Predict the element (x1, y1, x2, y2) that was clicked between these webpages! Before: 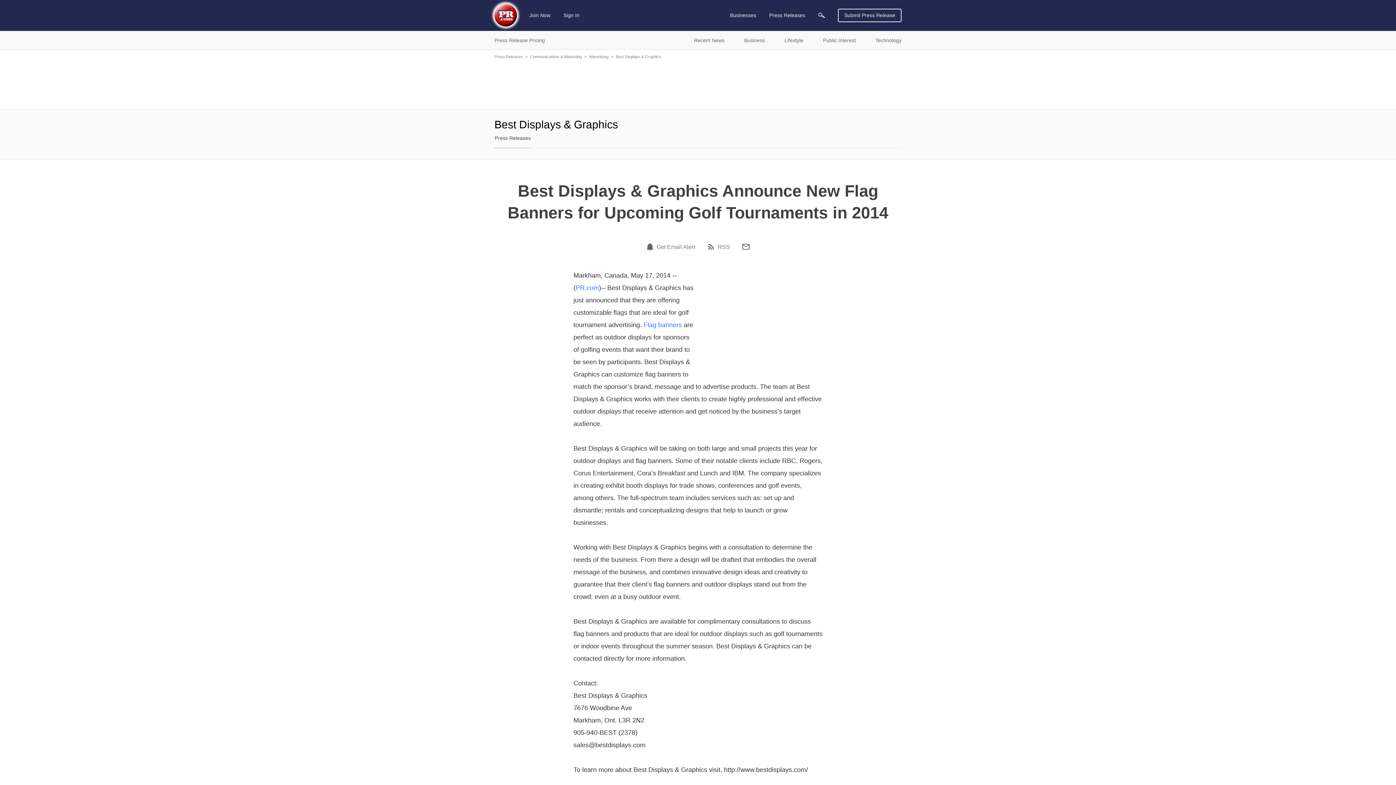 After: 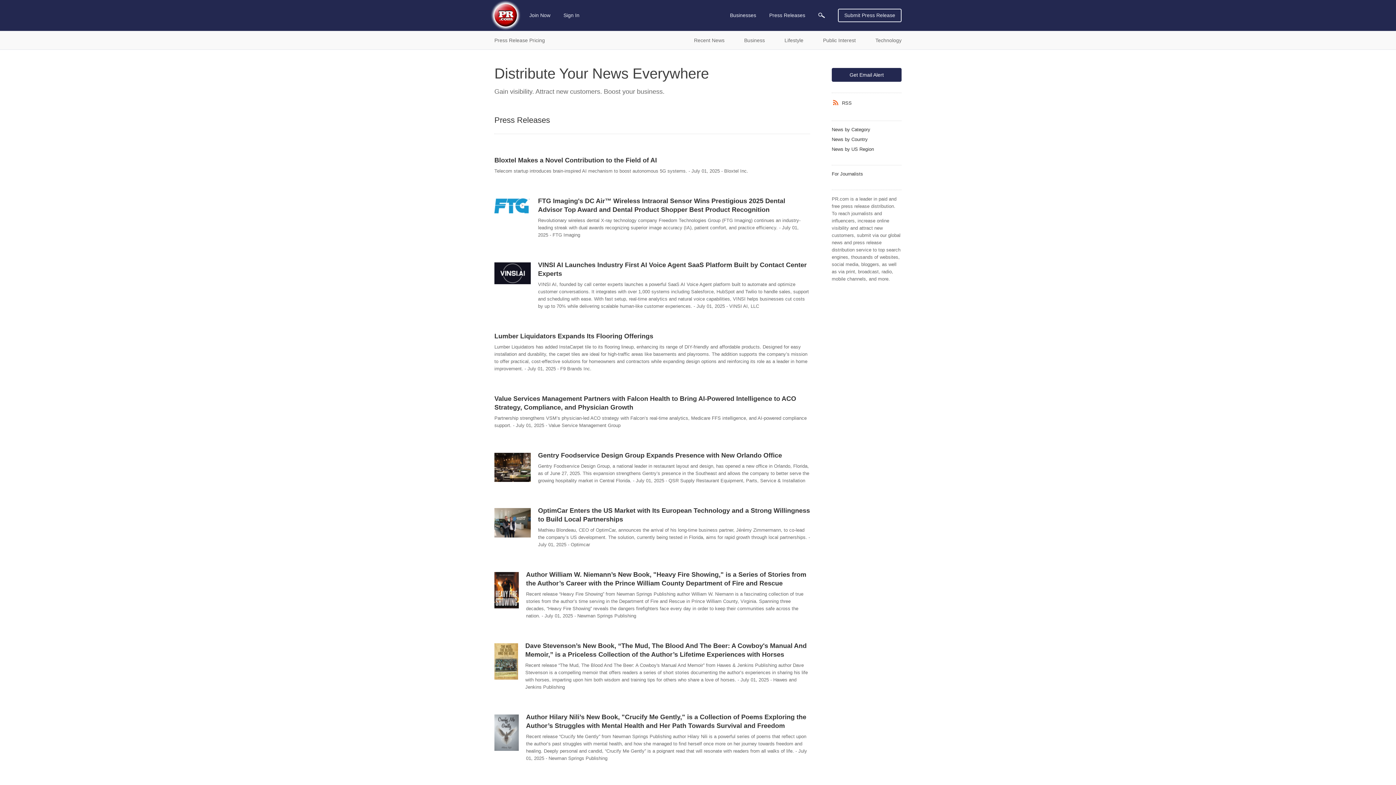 Action: bbox: (494, 54, 522, 58) label: Press Releases